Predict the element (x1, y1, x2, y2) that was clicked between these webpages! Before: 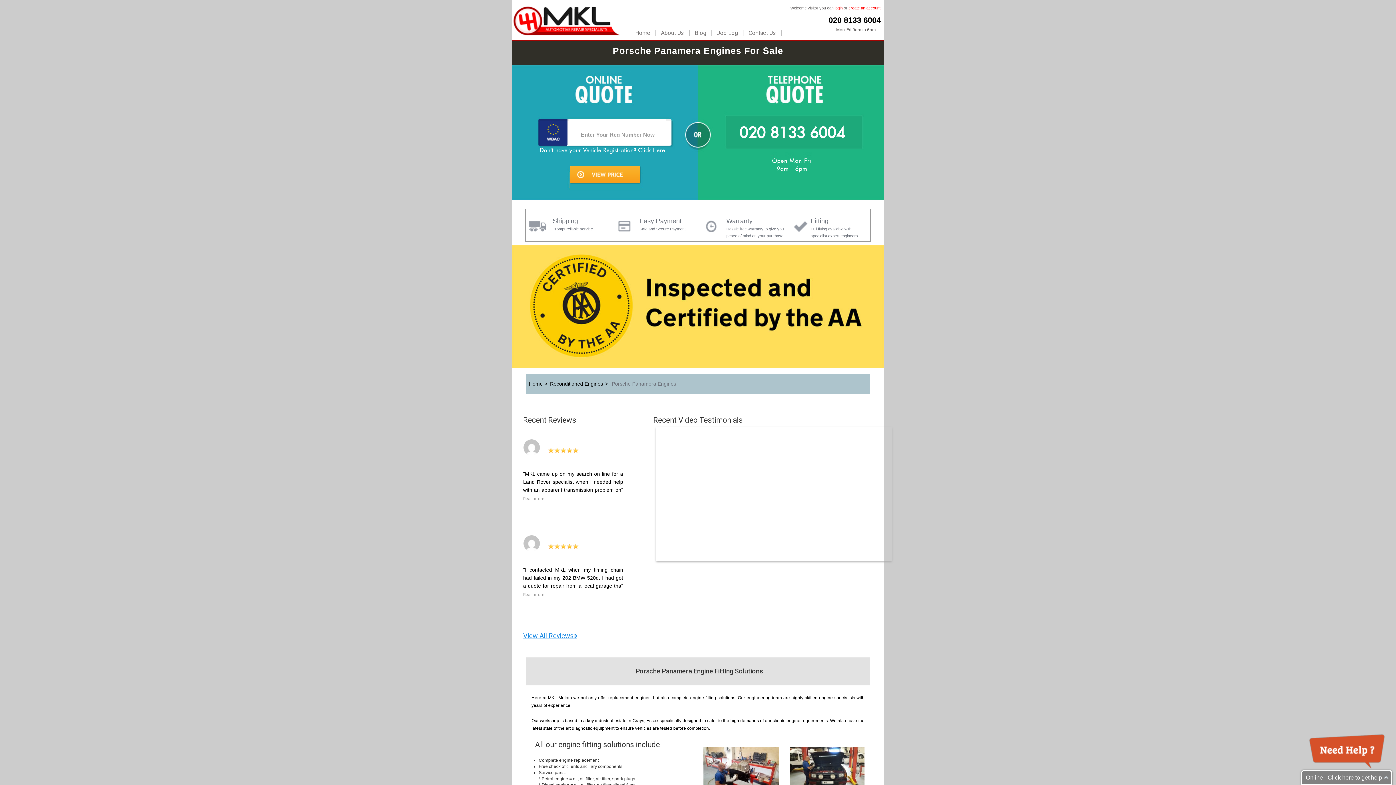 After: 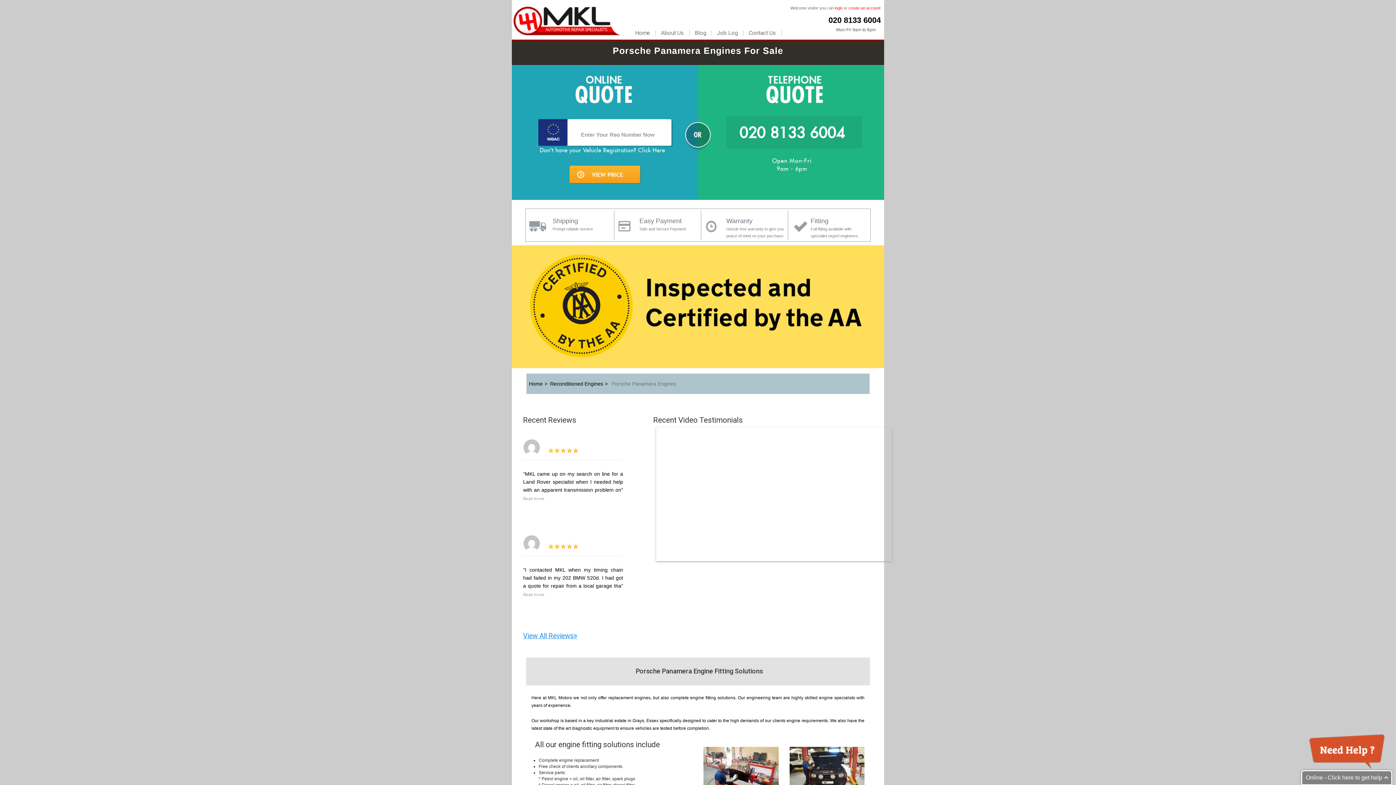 Action: bbox: (739, 123, 845, 142) label: 020 8133 6004